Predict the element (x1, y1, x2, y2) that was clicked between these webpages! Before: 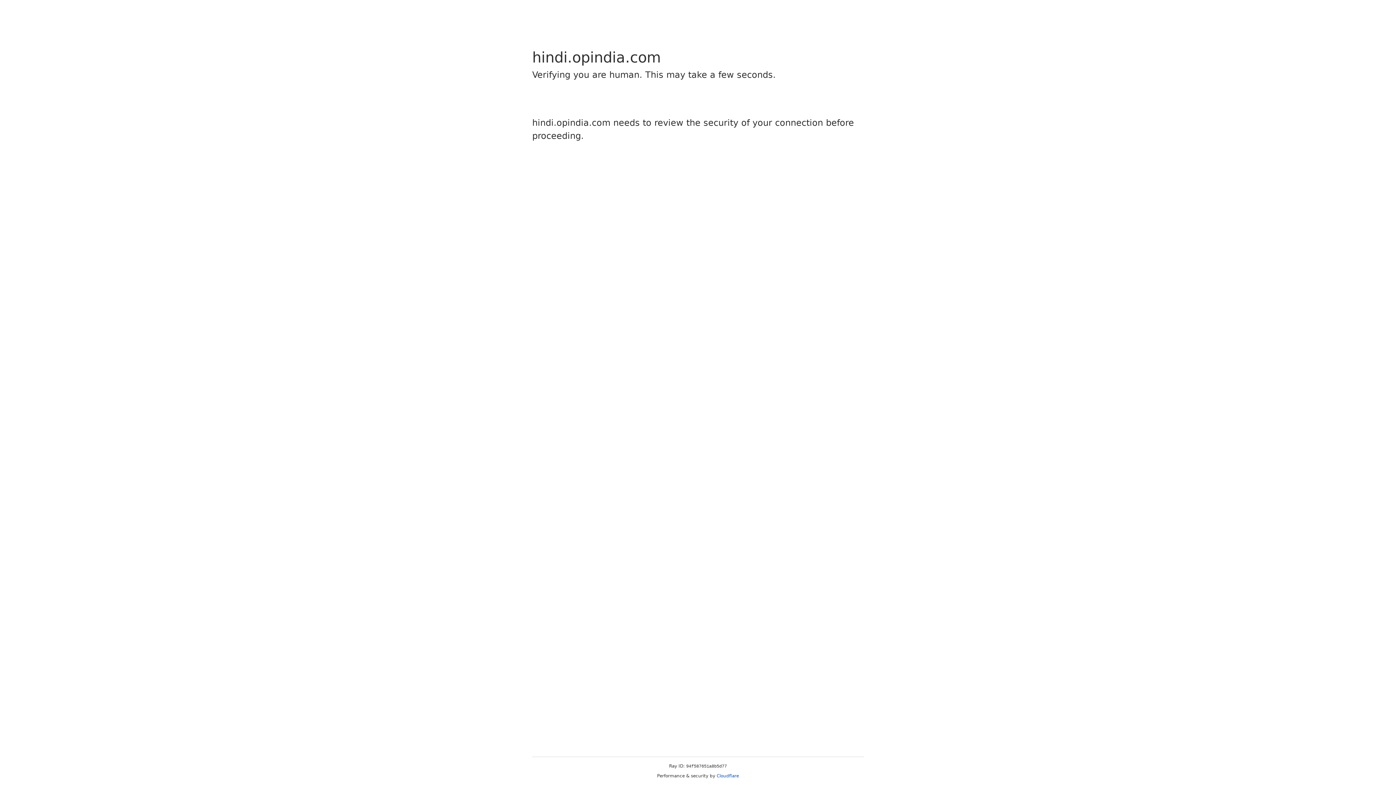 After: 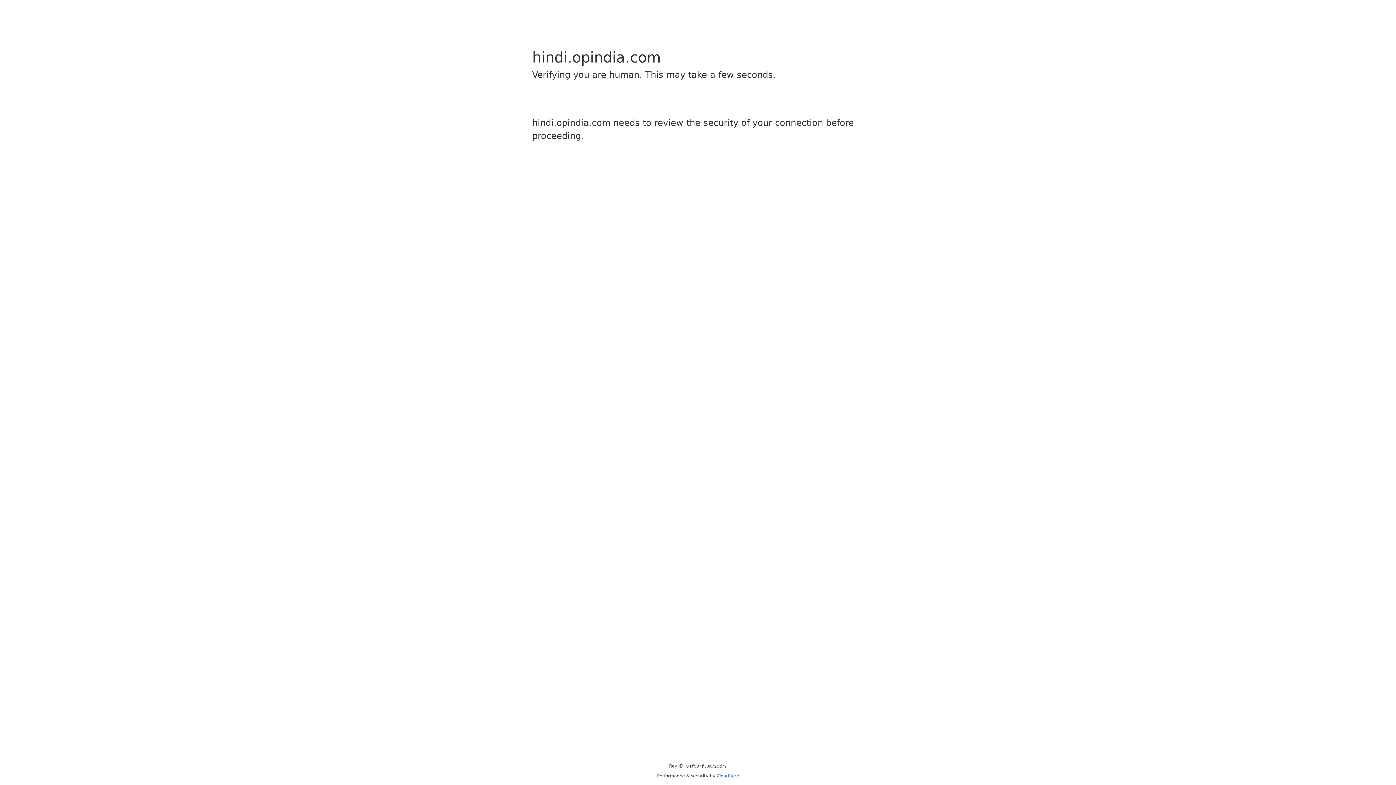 Action: label: Cloudflare bbox: (716, 773, 739, 778)